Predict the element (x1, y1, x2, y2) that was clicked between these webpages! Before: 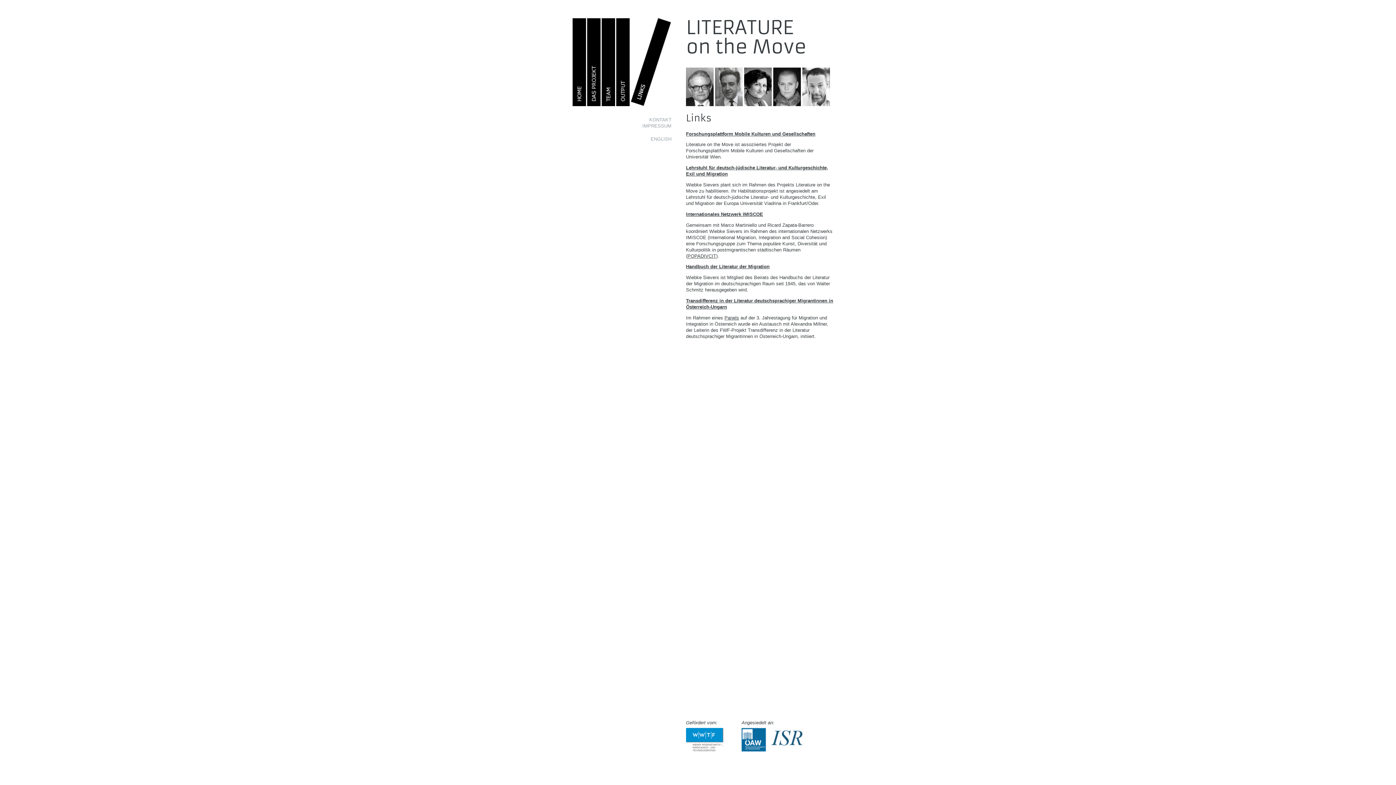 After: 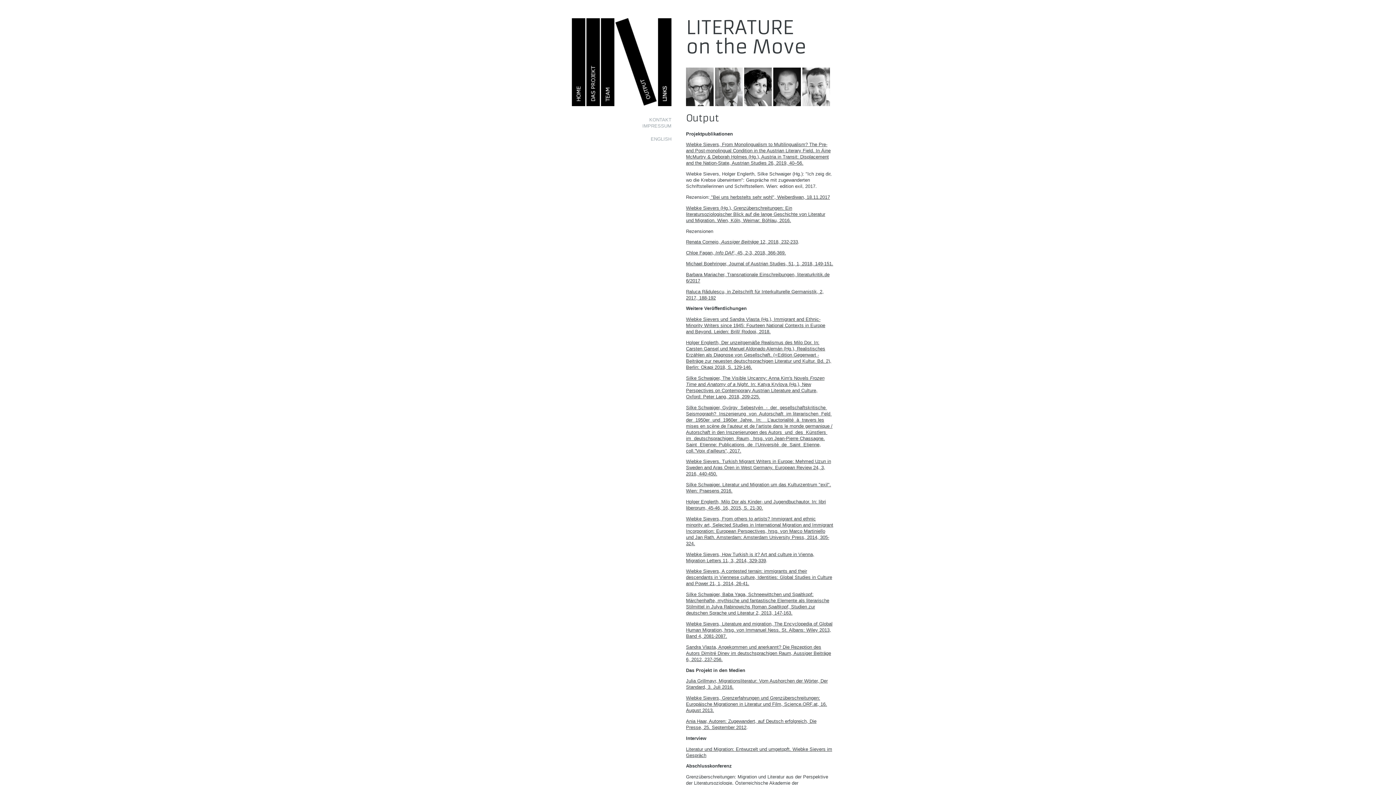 Action: bbox: (616, 101, 629, 107)